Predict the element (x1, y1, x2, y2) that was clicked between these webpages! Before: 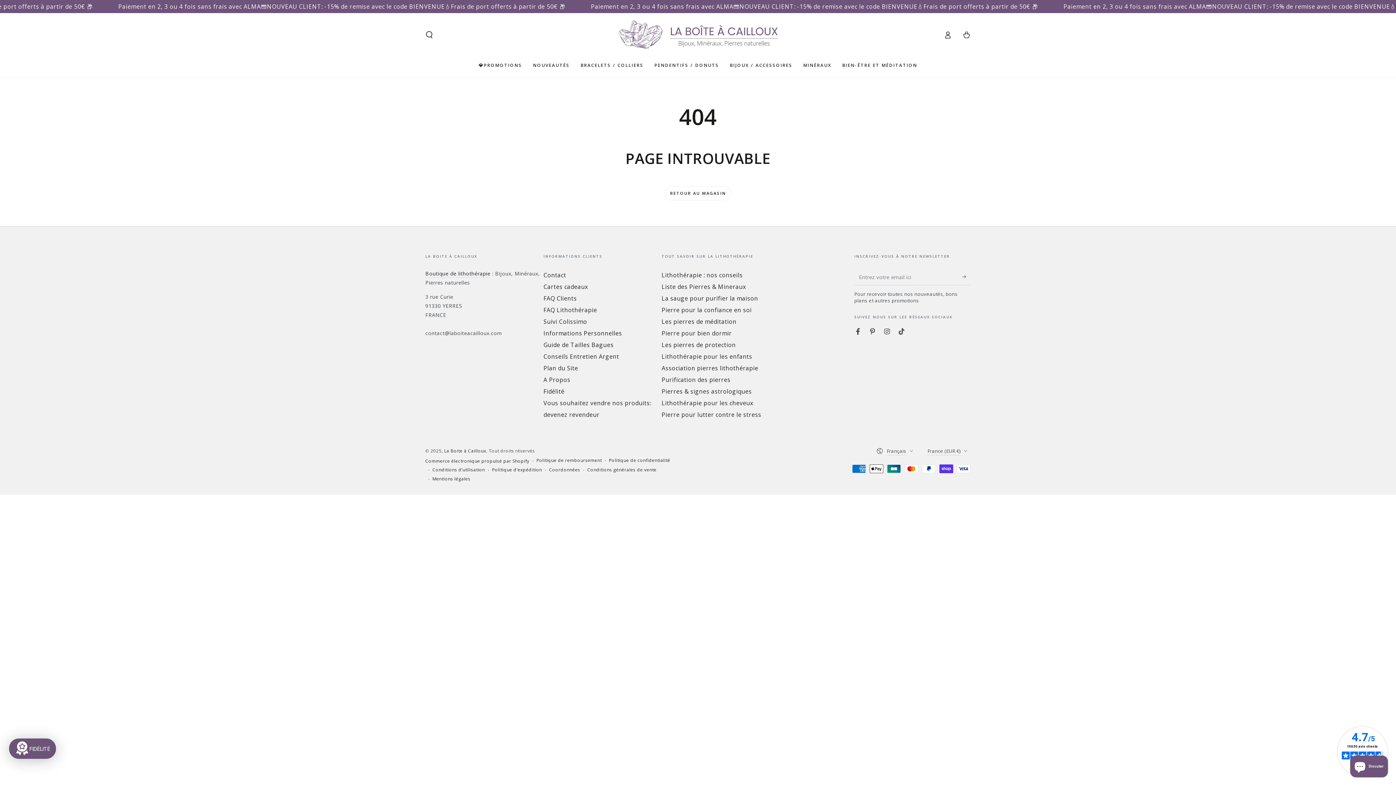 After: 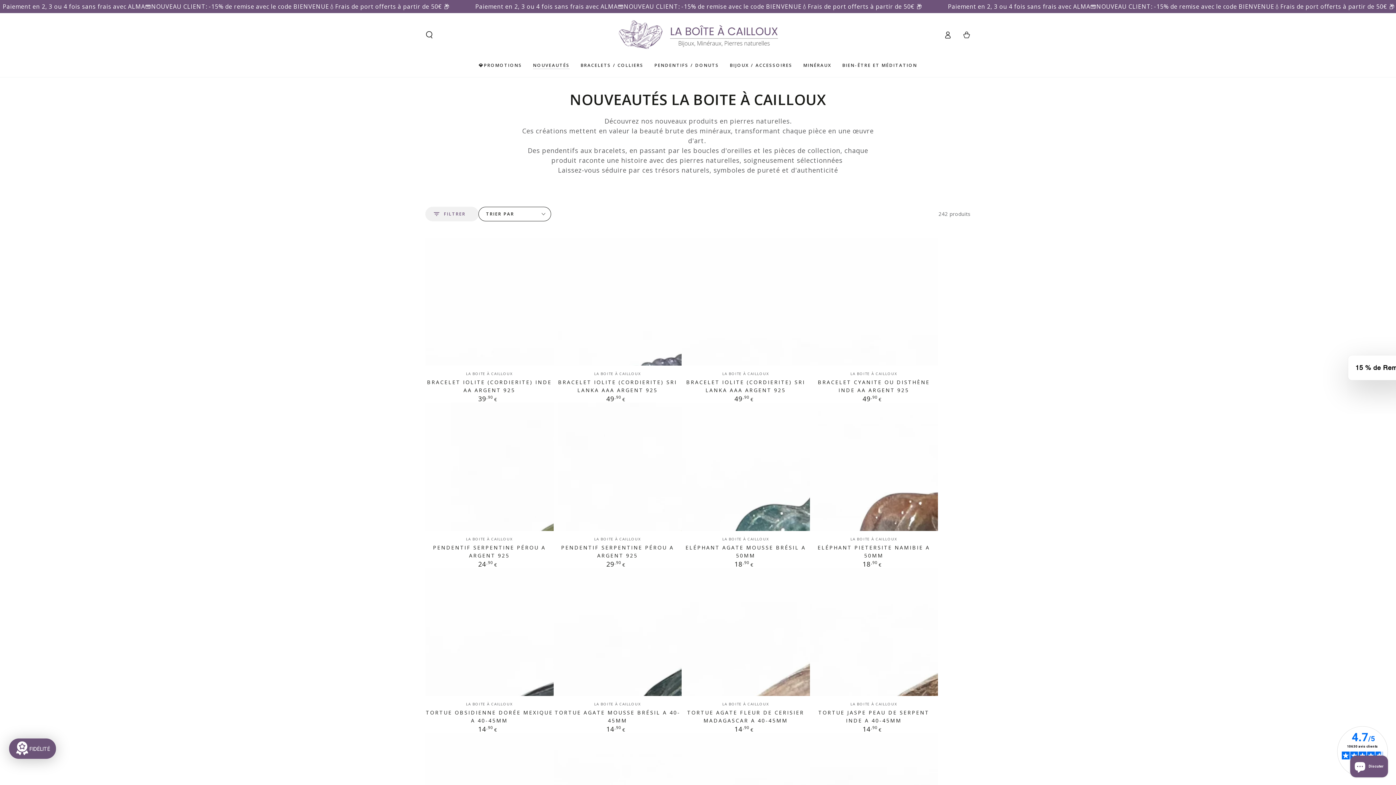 Action: bbox: (527, 56, 575, 73) label: NOUVEAUTÉS